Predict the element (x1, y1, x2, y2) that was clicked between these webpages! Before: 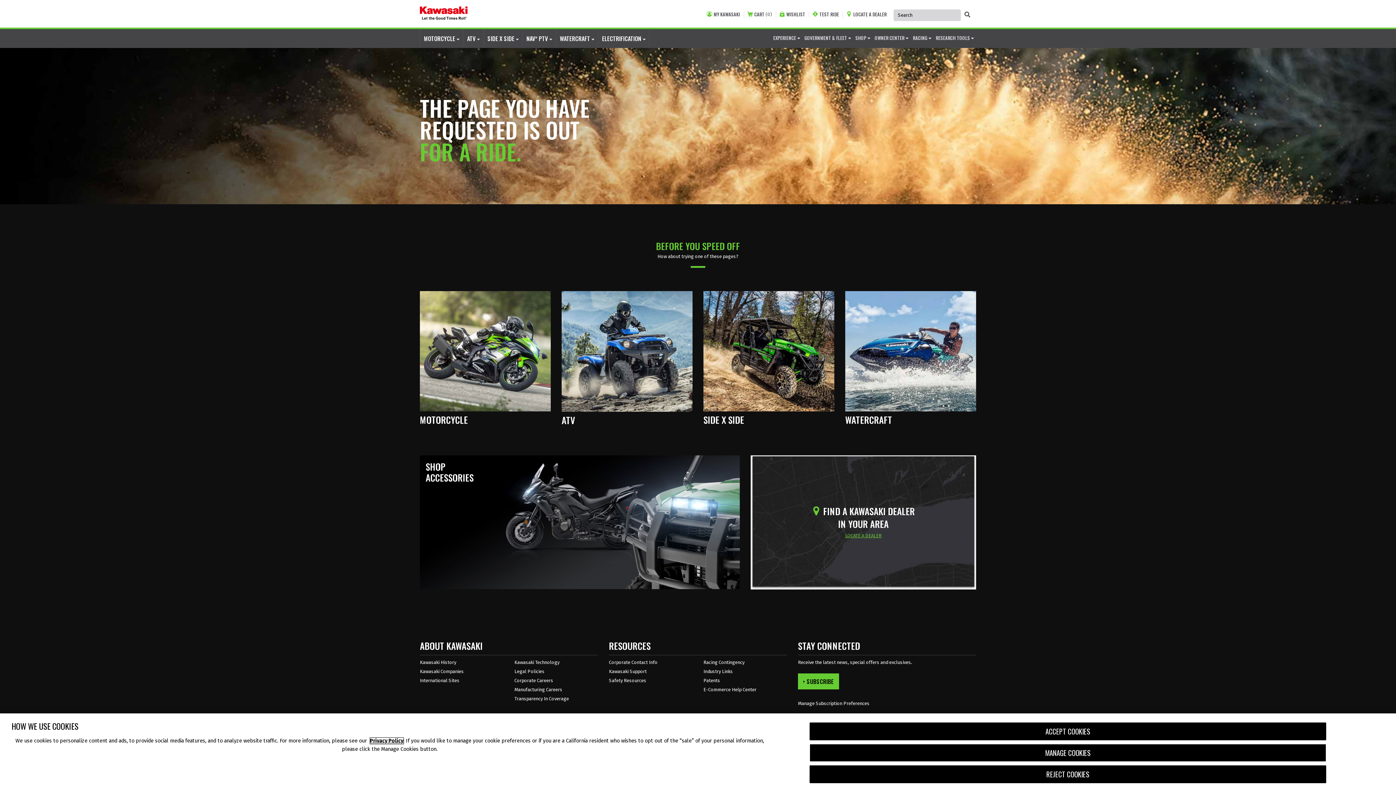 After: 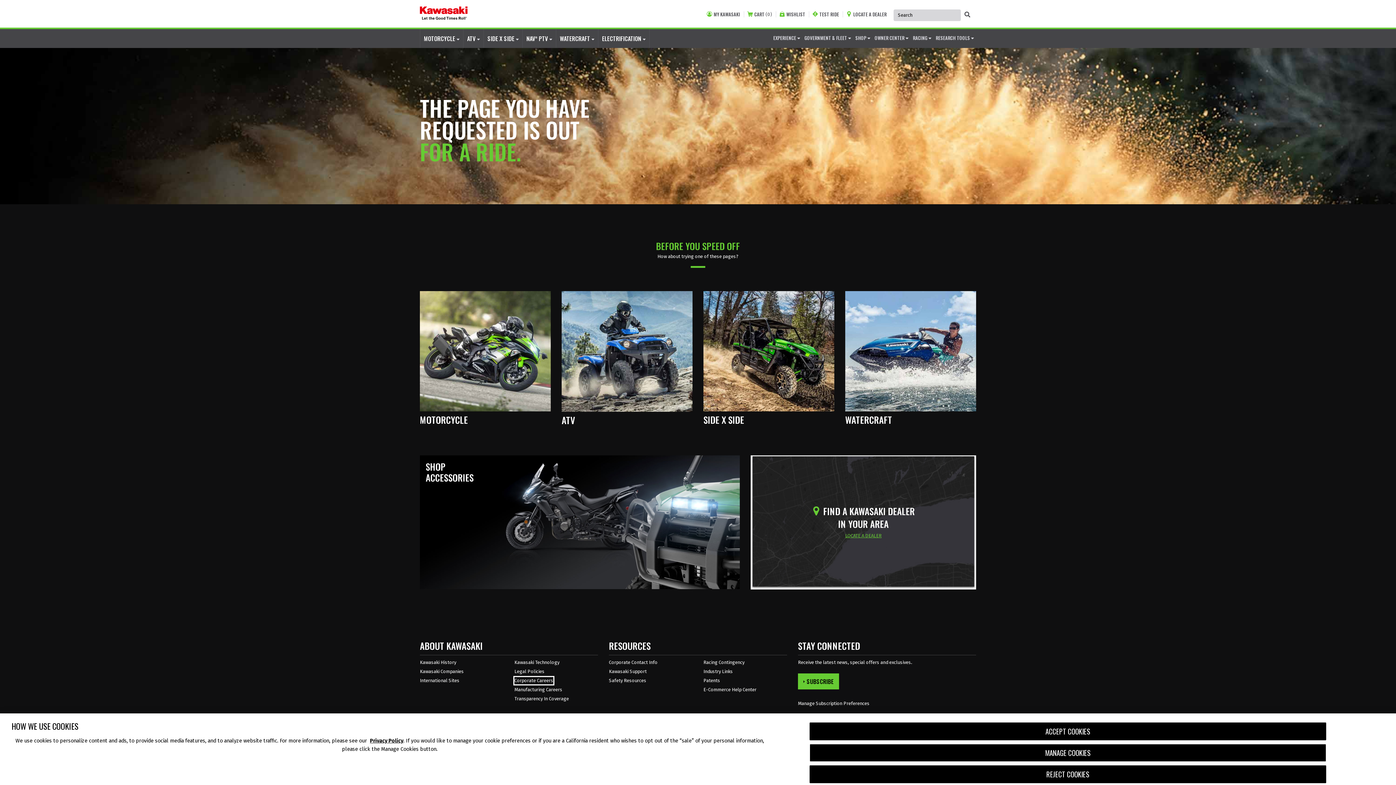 Action: label: Corporate Careers Opens in a new Window. bbox: (514, 677, 553, 684)